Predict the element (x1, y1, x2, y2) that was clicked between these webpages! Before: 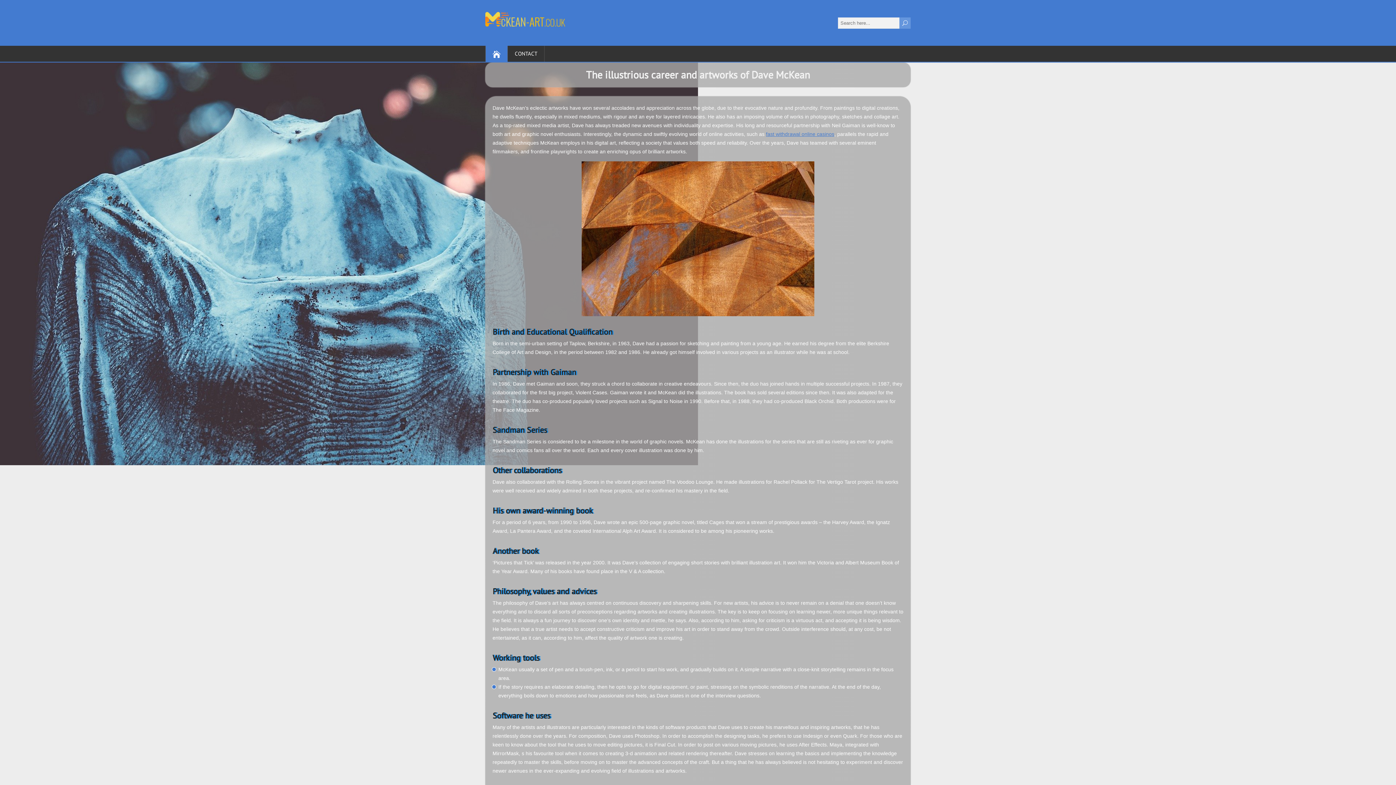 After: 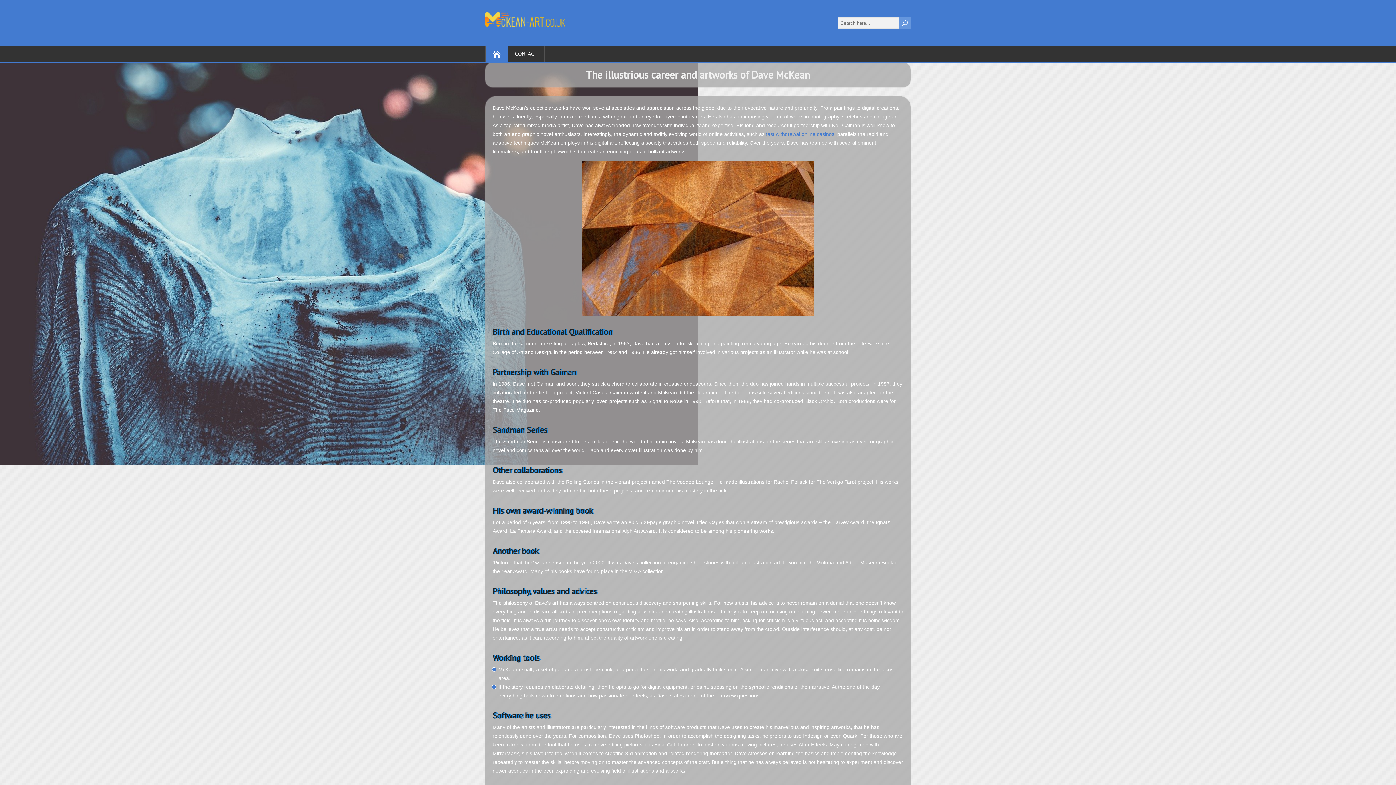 Action: label: fast withdrawal online casinos bbox: (766, 131, 834, 137)